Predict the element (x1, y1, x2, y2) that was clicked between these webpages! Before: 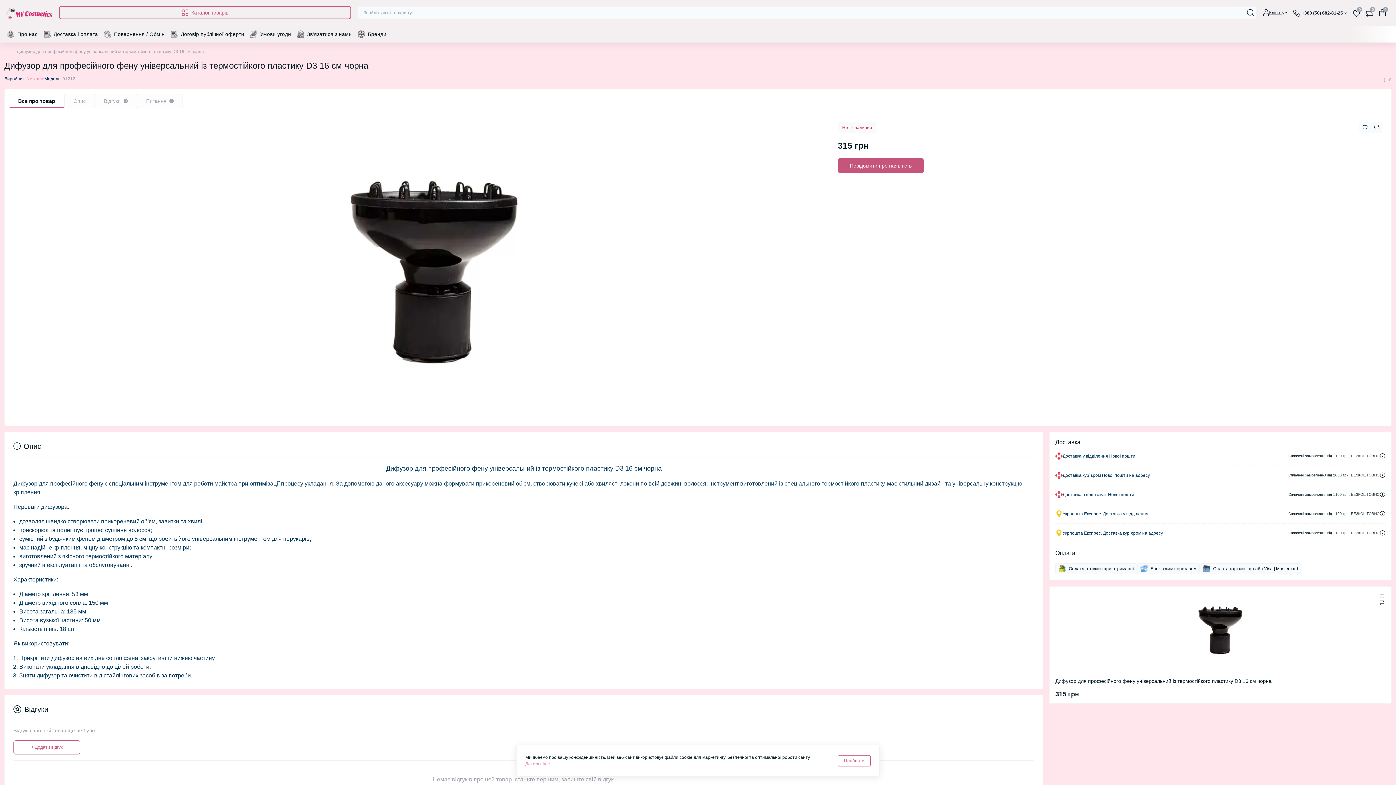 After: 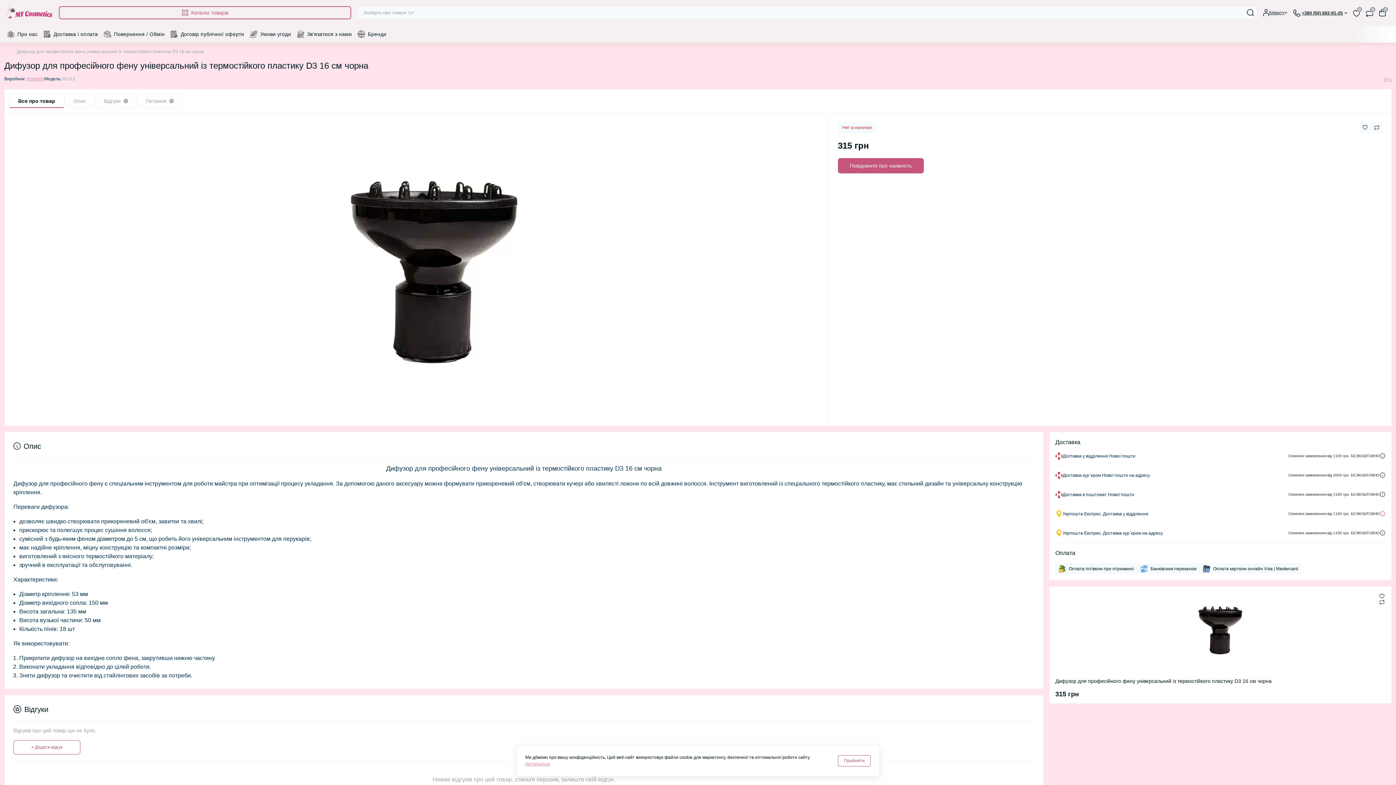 Action: bbox: (1380, 510, 1385, 517) label: Dilivery link